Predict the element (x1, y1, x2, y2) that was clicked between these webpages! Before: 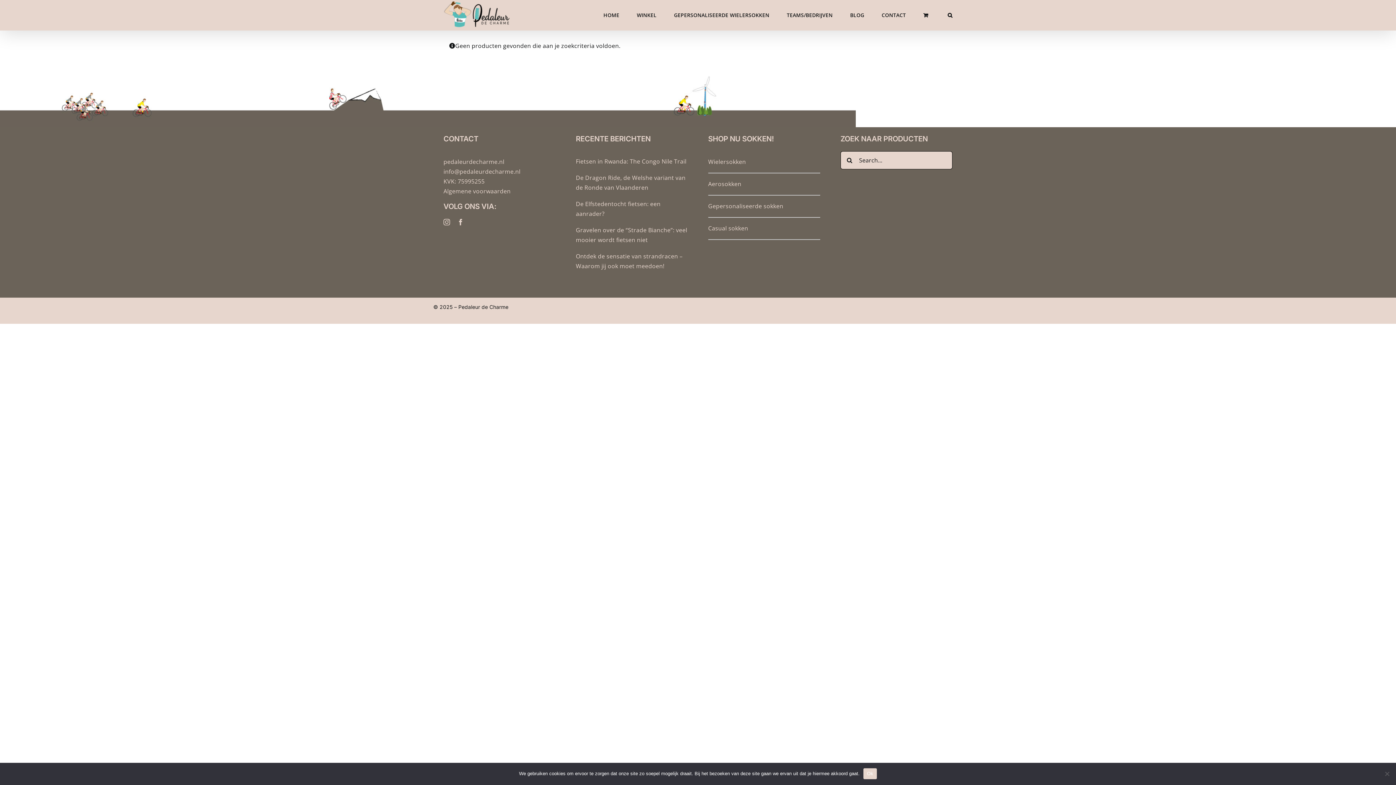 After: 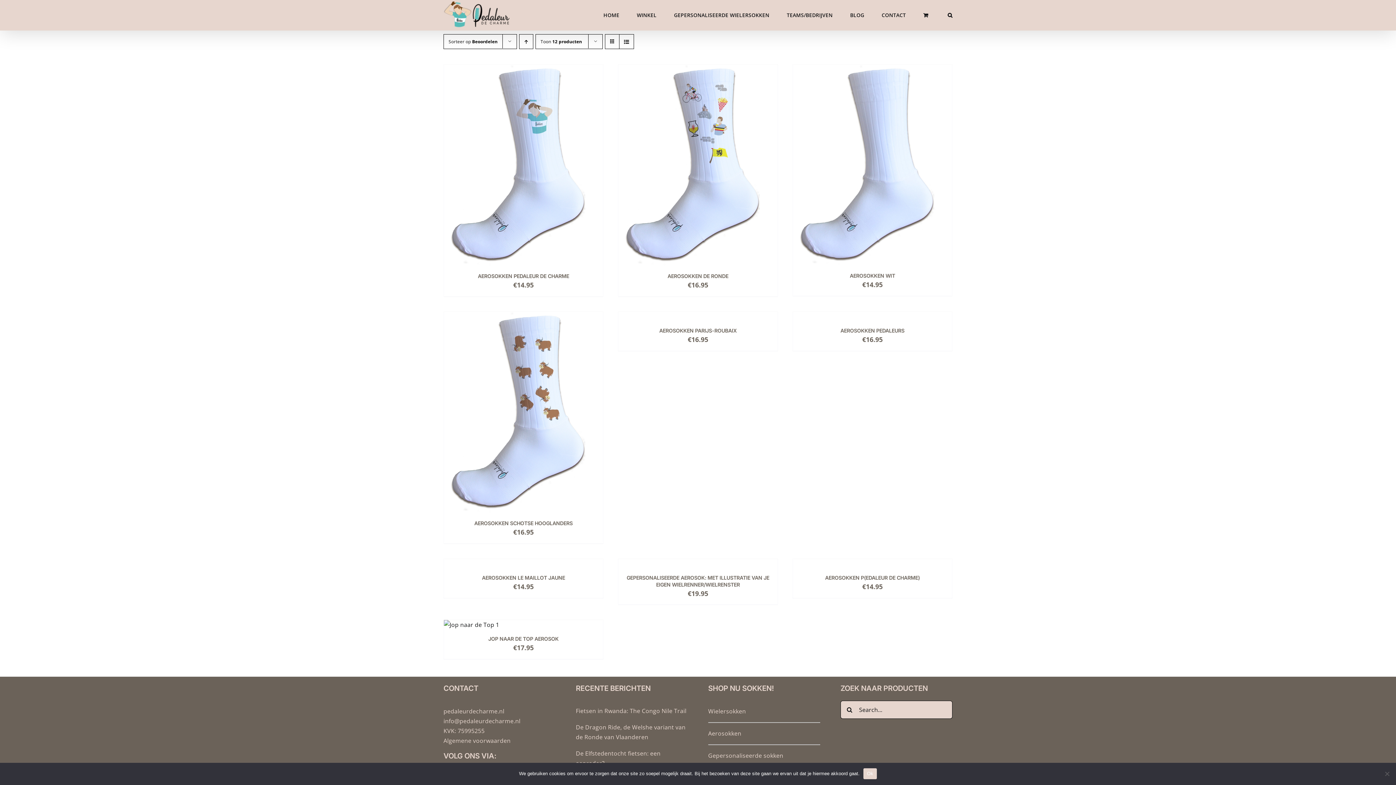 Action: bbox: (708, 180, 741, 188) label: Aerosokken